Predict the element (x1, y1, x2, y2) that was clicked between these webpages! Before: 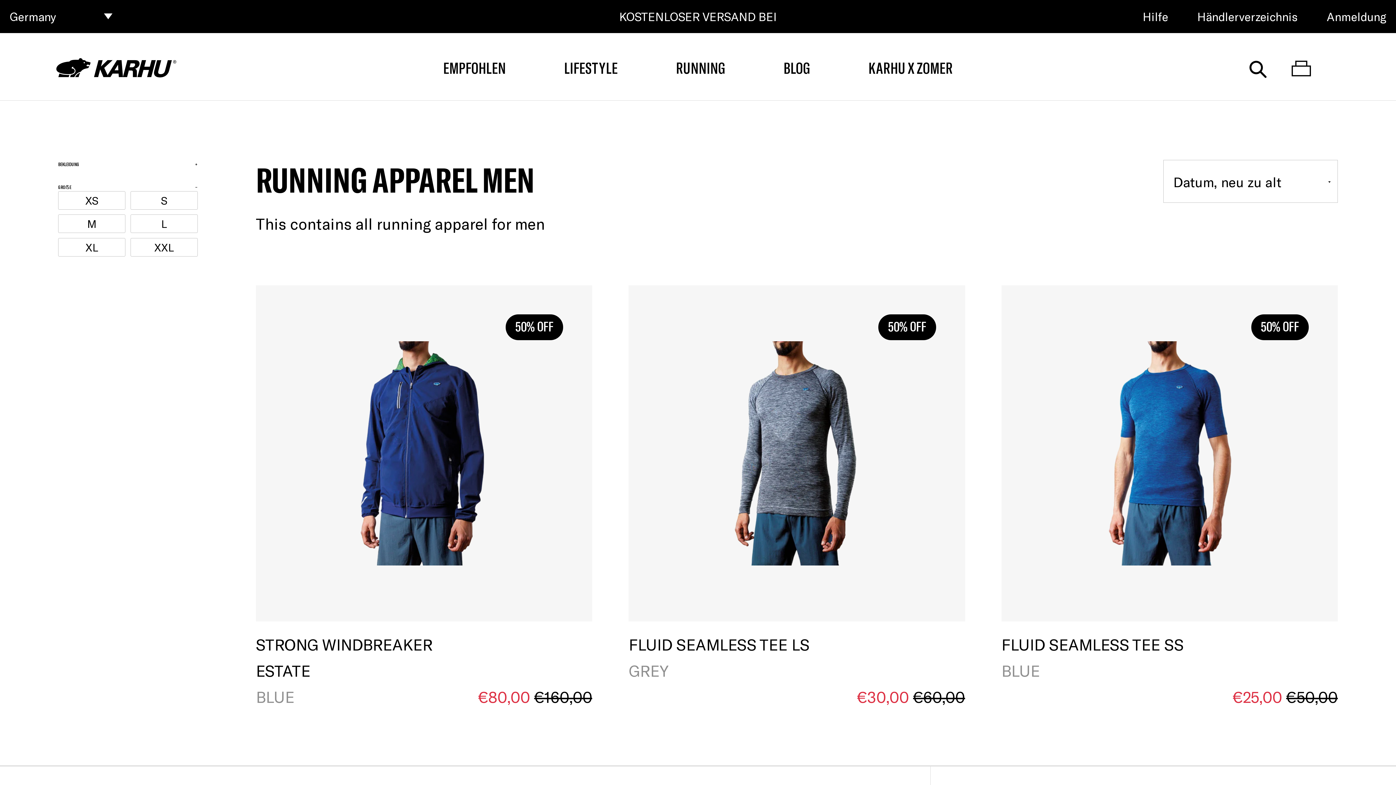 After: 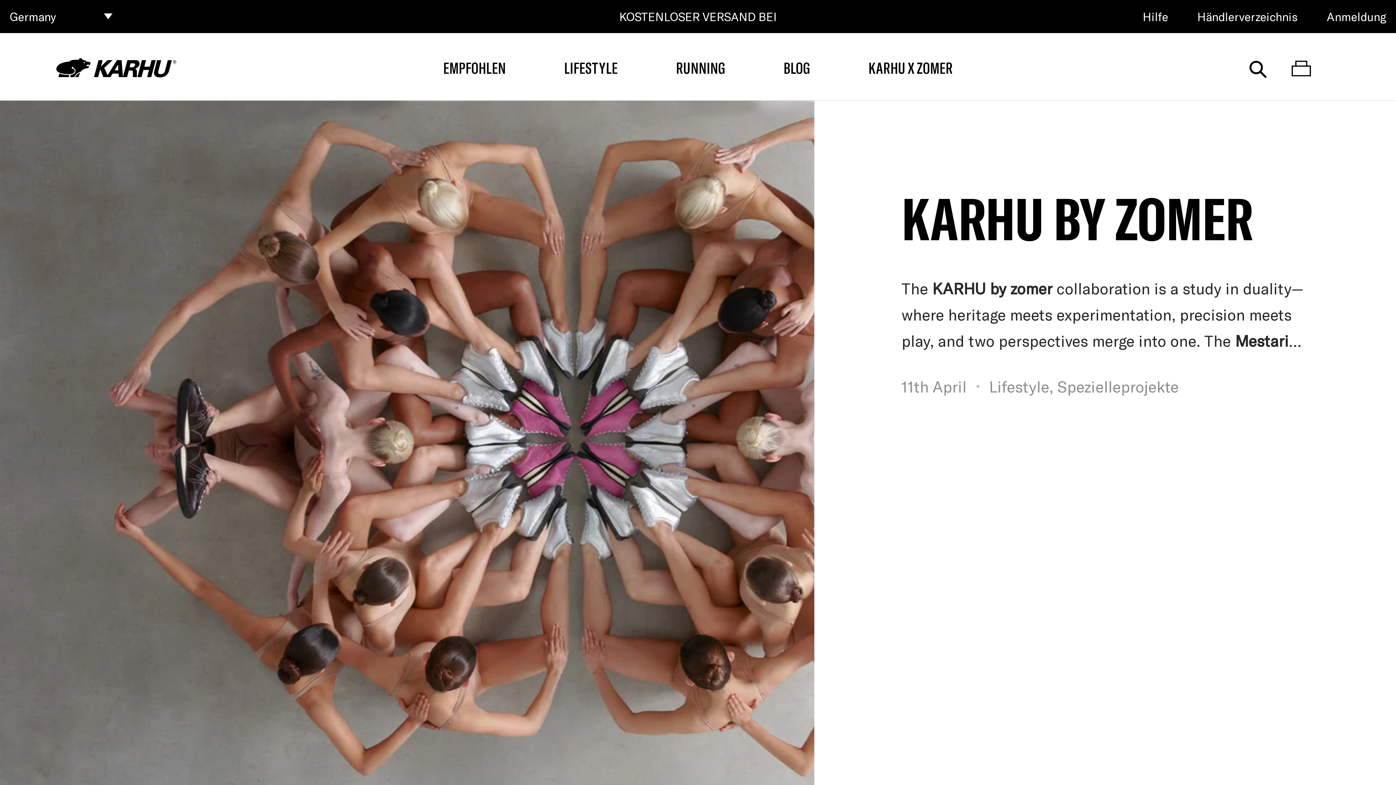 Action: bbox: (783, 58, 810, 77) label: BLOG